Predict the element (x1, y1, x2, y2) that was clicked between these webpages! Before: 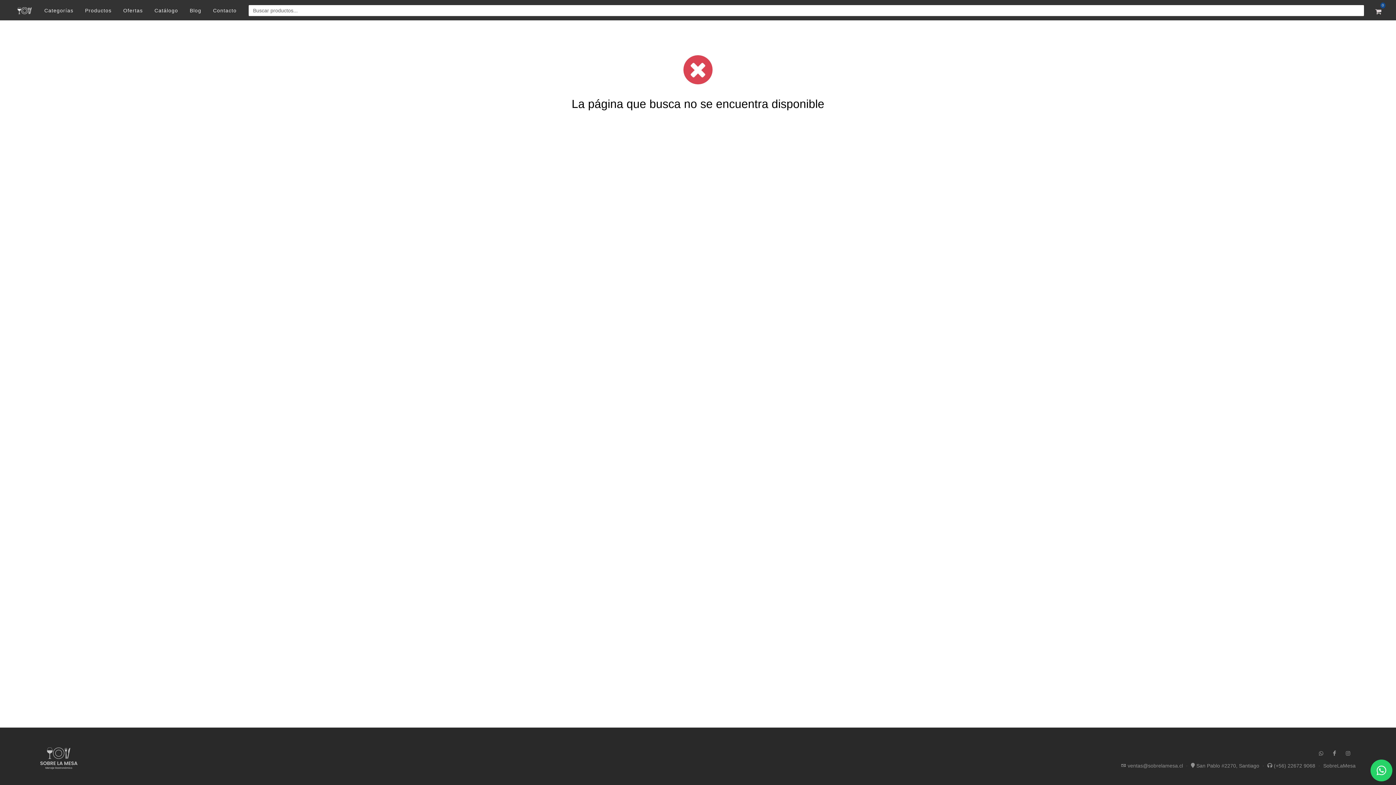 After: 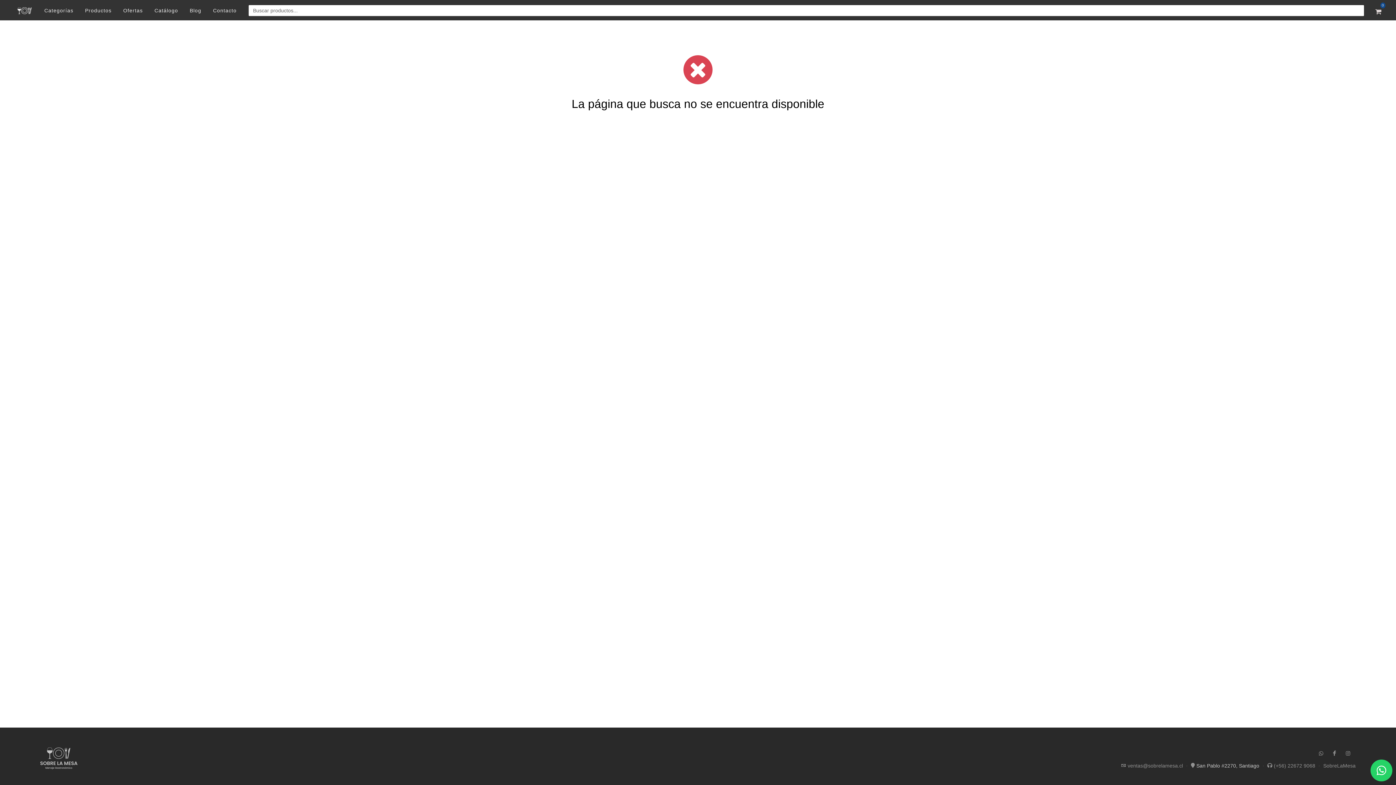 Action: bbox: (1196, 763, 1259, 769) label: San Pablo #2270, Santiago